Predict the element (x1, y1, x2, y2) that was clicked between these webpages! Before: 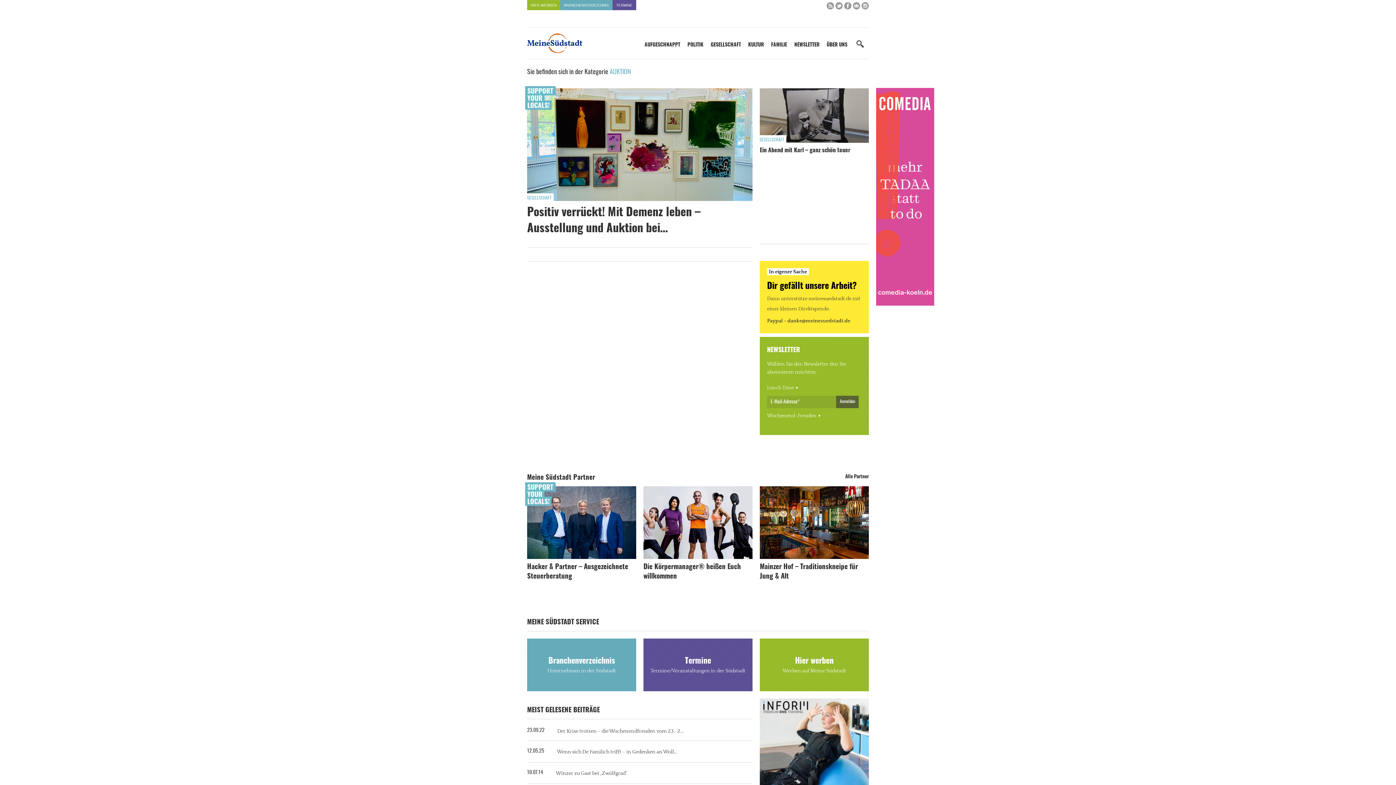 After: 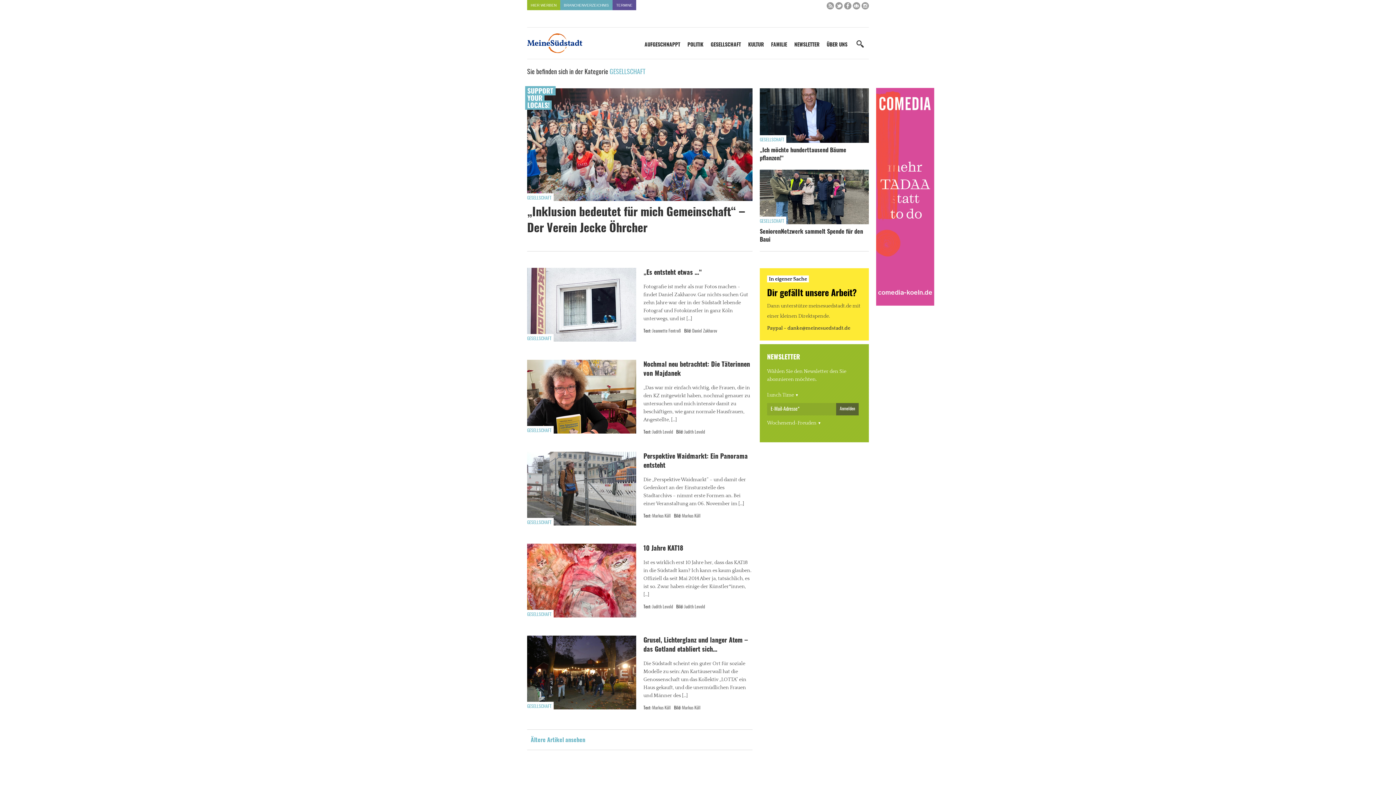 Action: bbox: (527, 196, 551, 200) label: GESELLSCHAFT